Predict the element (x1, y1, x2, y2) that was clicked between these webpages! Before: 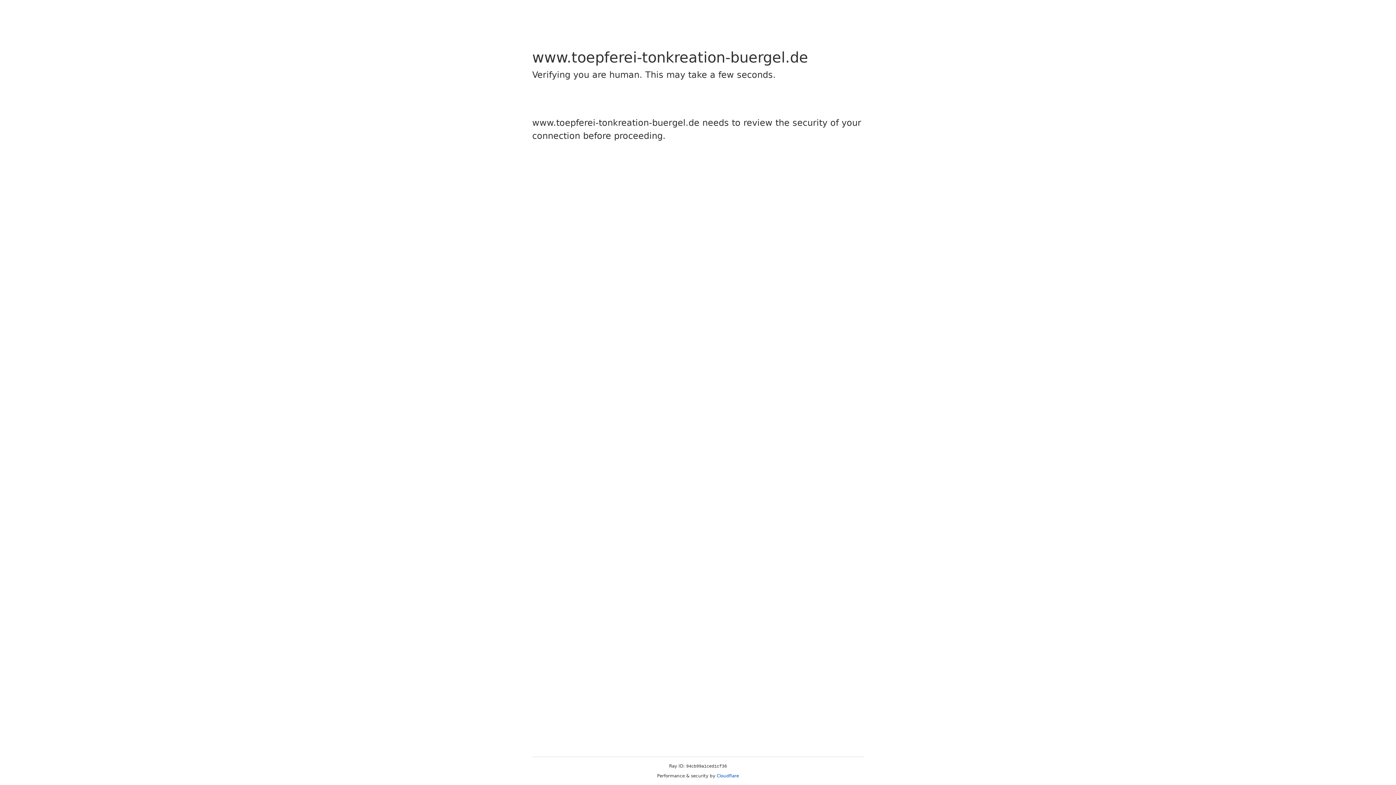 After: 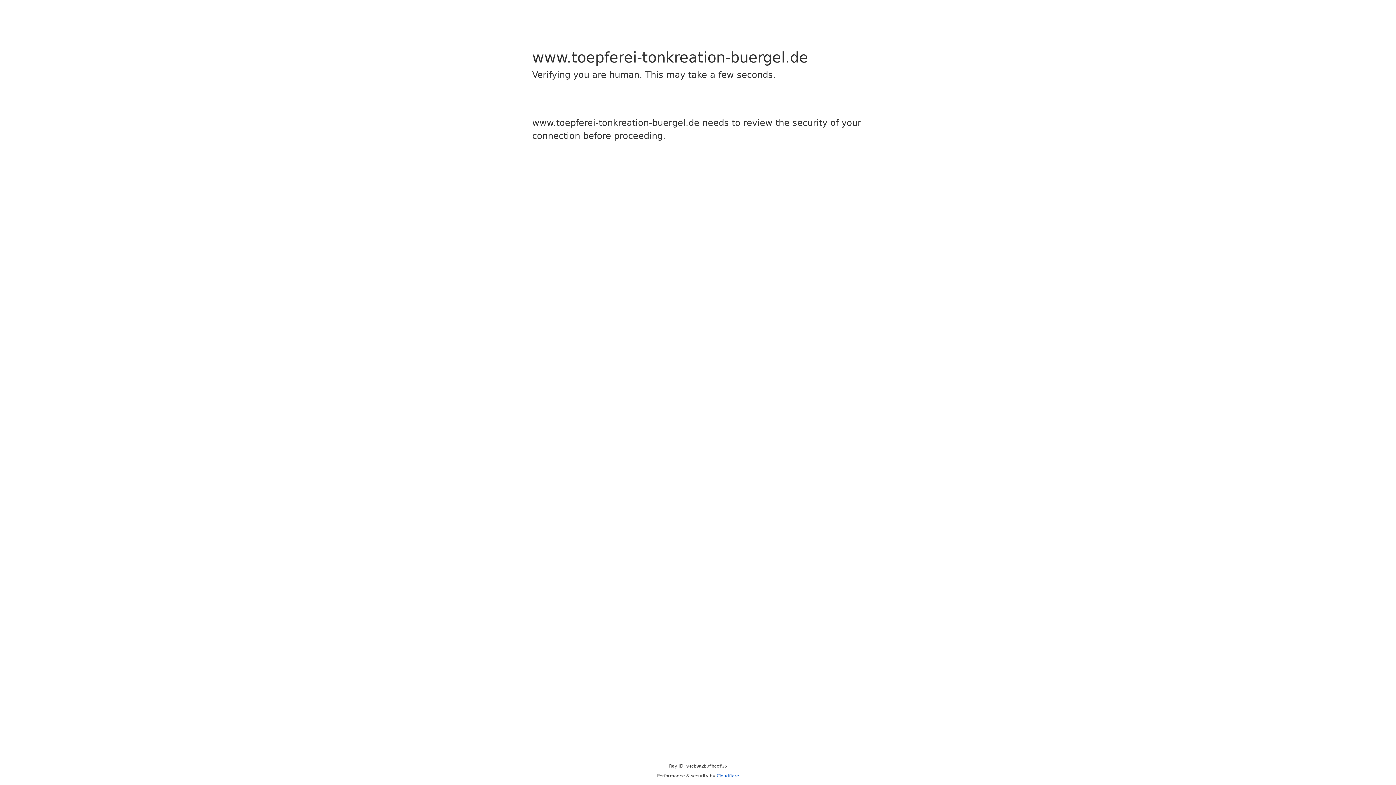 Action: bbox: (716, 773, 739, 778) label: Cloudflare